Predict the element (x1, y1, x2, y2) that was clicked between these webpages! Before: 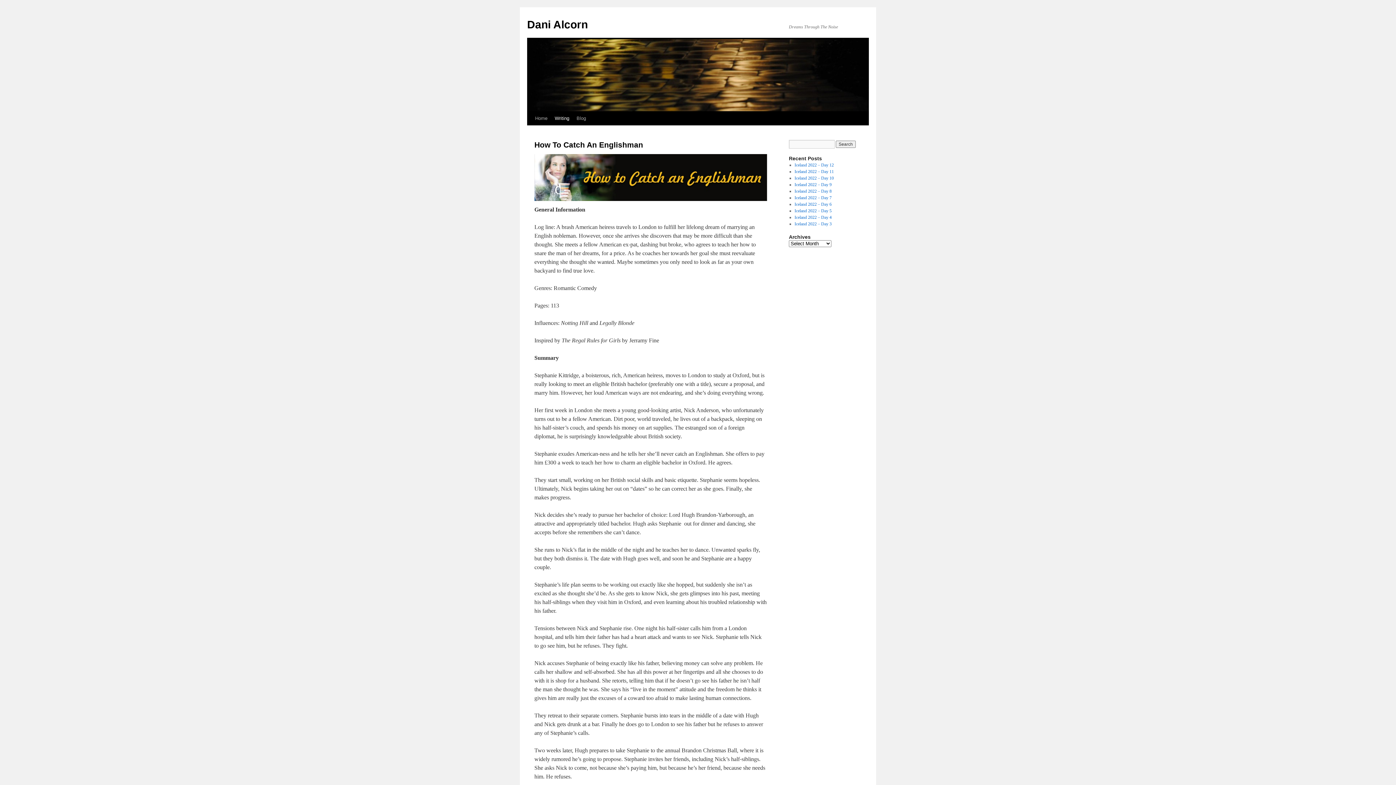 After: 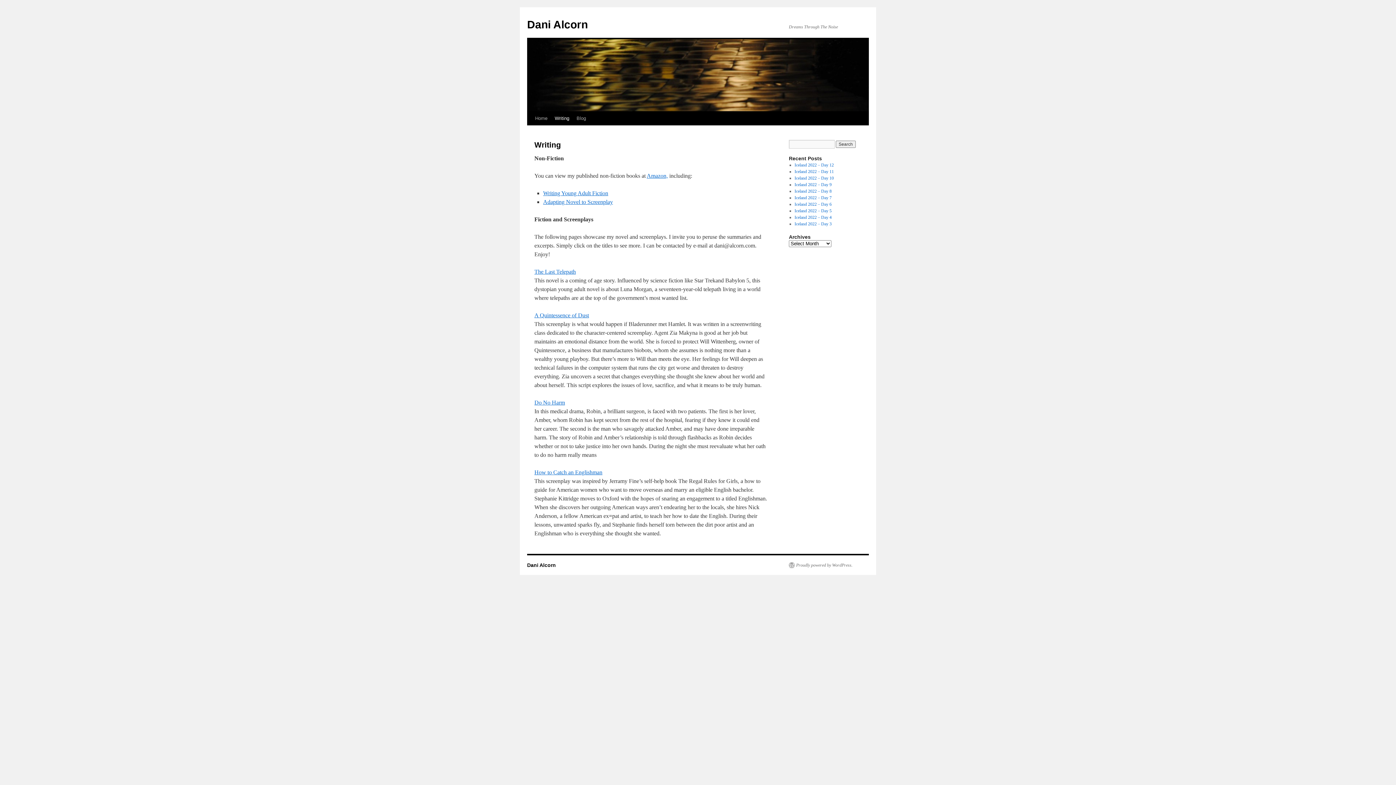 Action: bbox: (551, 111, 573, 125) label: Writing